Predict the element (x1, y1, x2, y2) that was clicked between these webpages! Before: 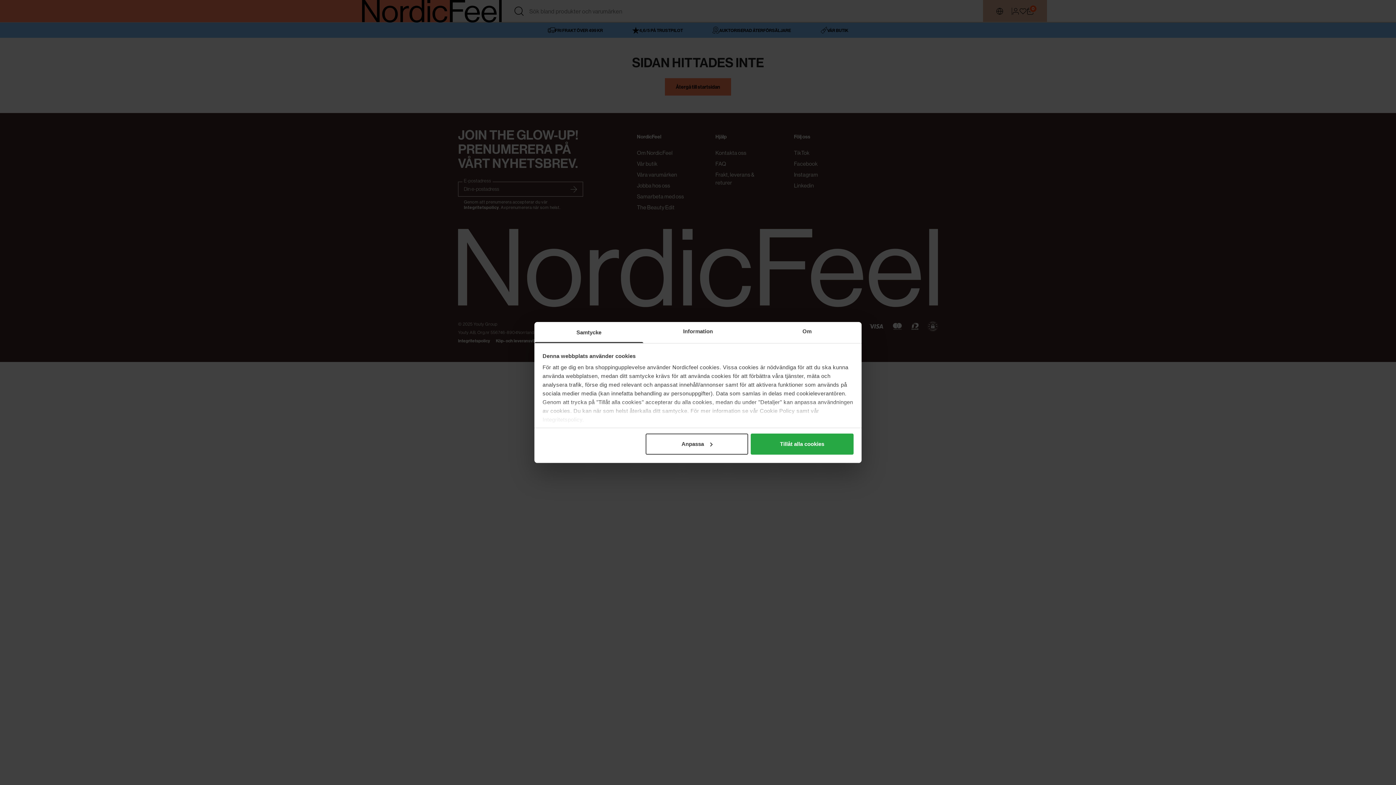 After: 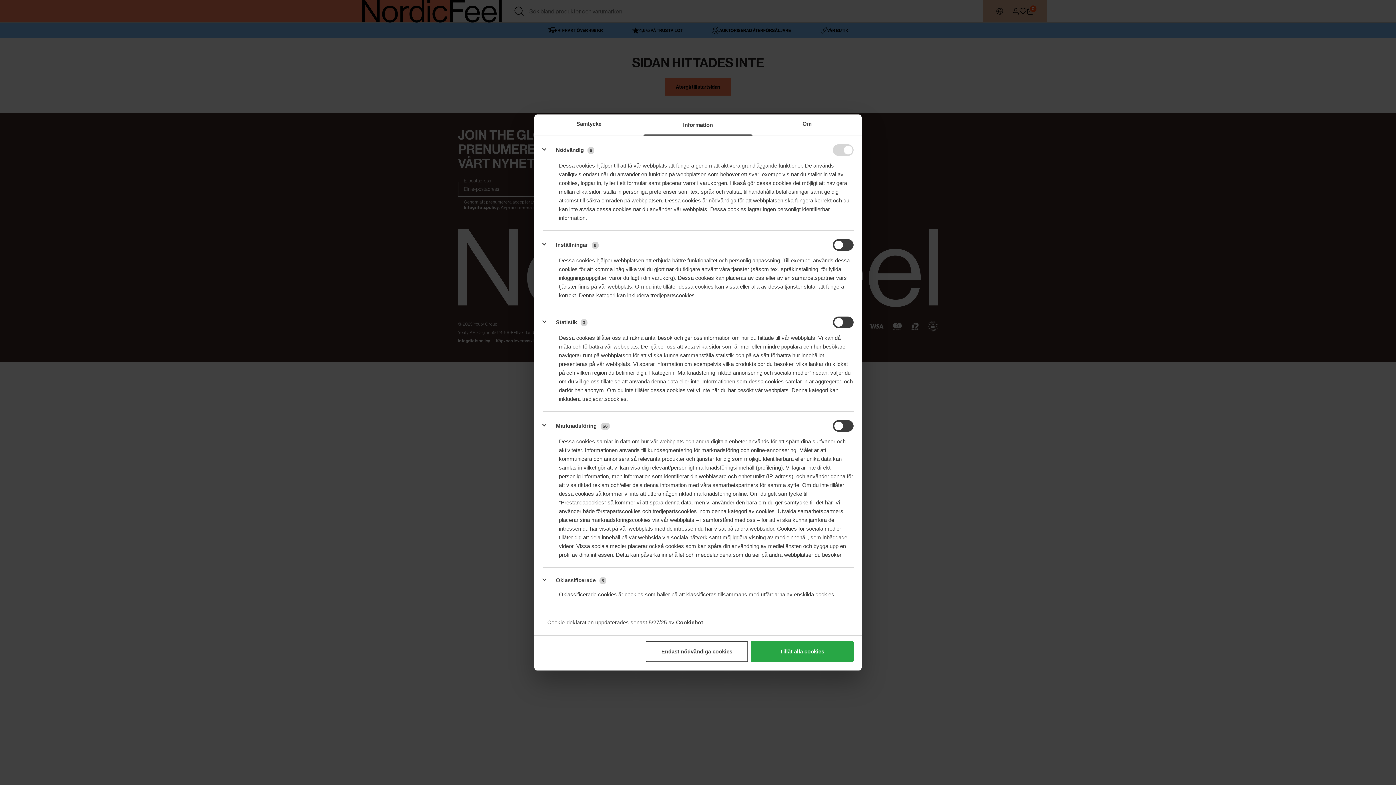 Action: label: Anpassa bbox: (645, 433, 748, 454)